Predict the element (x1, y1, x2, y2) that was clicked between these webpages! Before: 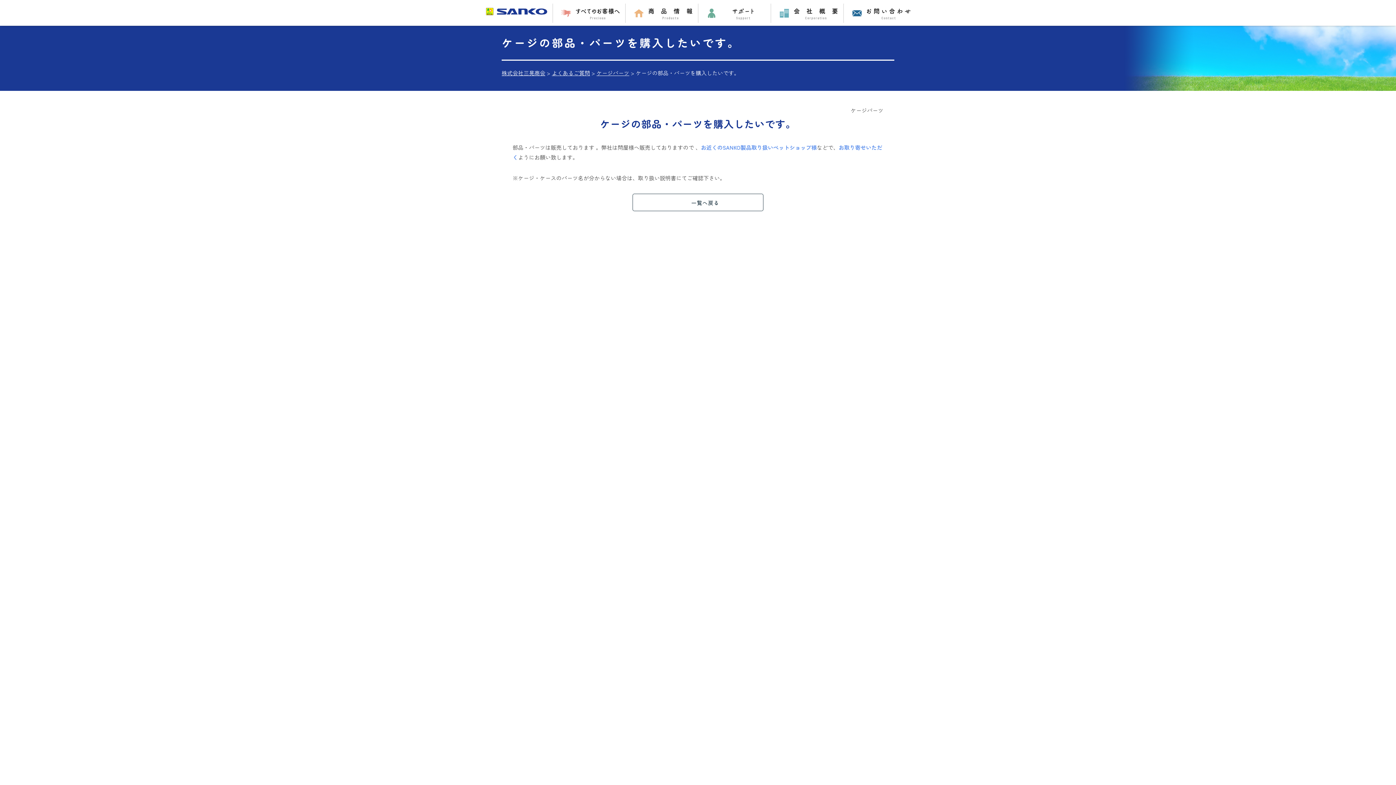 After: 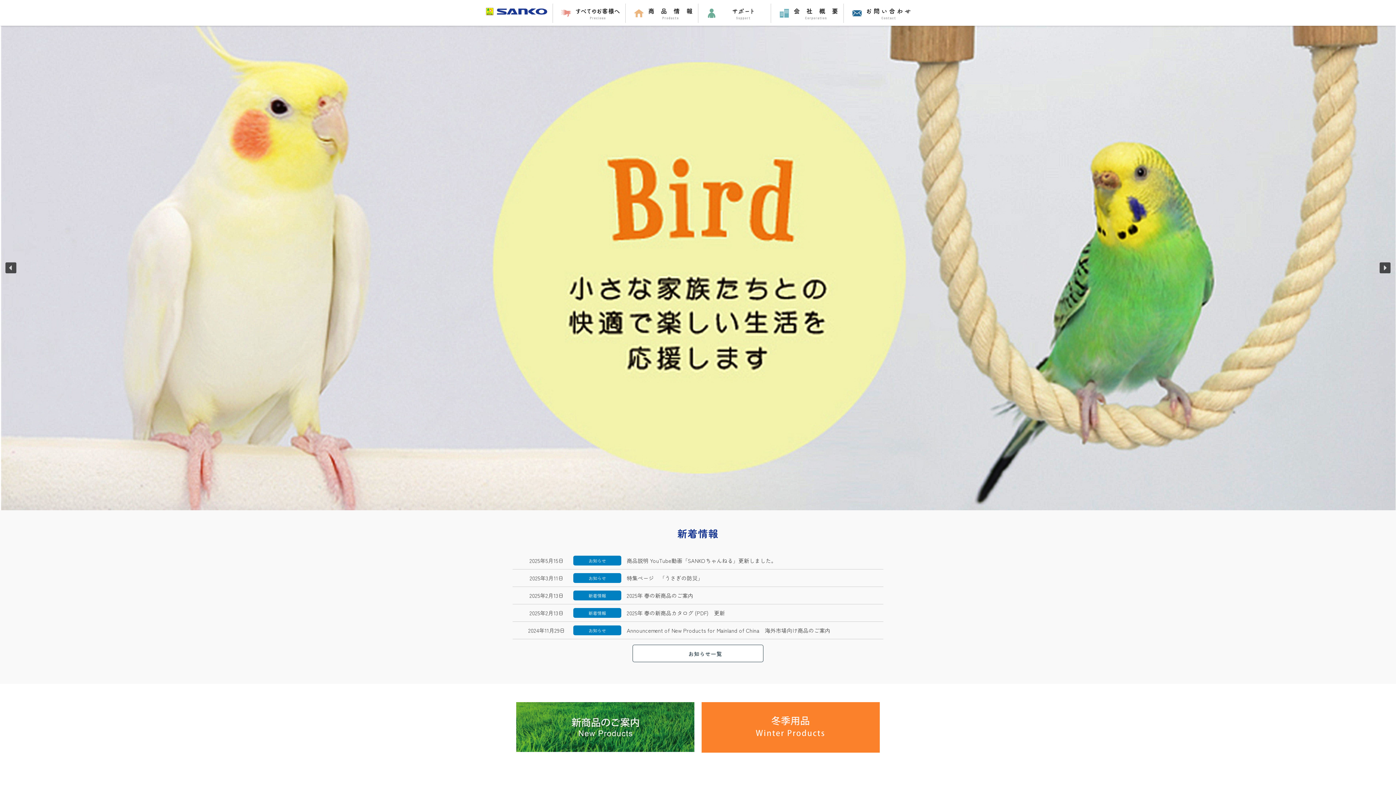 Action: bbox: (480, 3, 552, 21)